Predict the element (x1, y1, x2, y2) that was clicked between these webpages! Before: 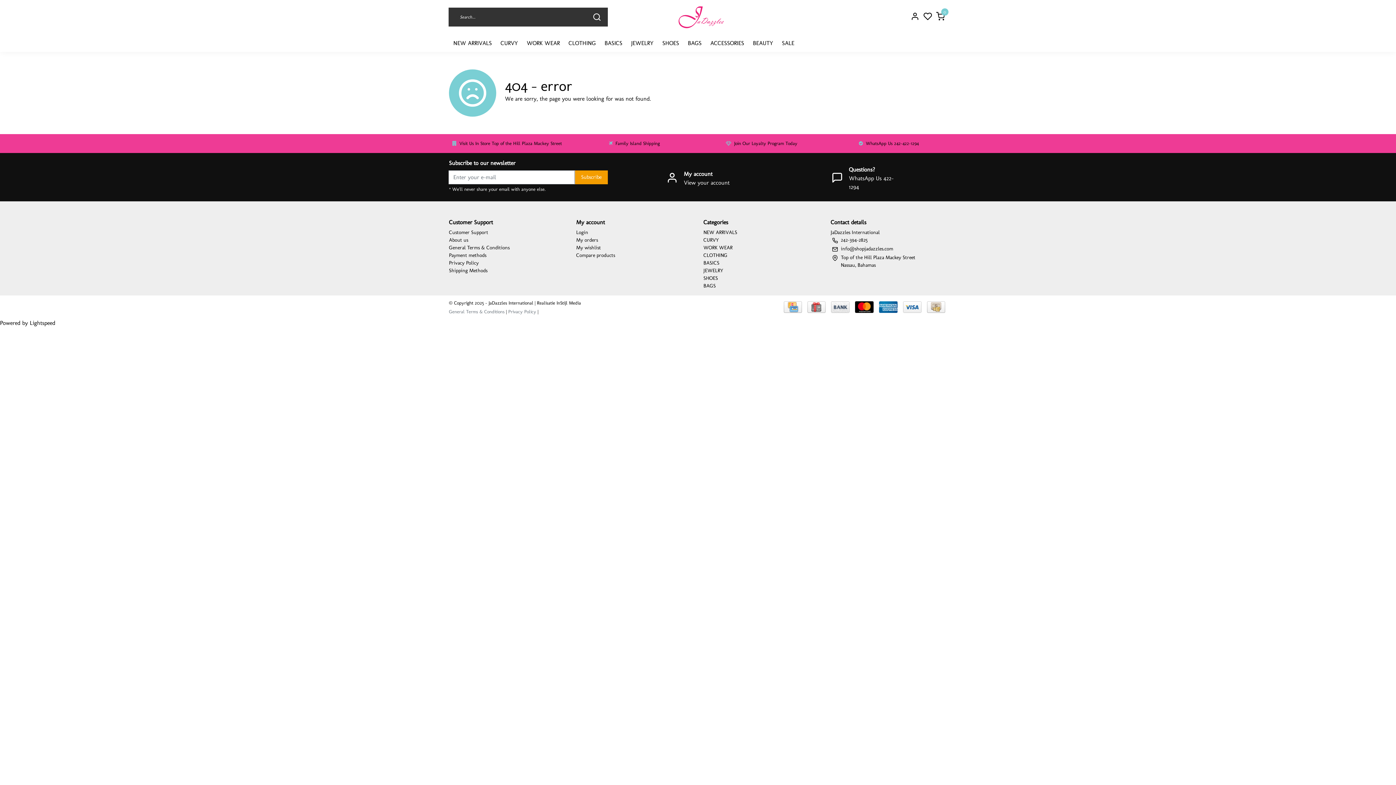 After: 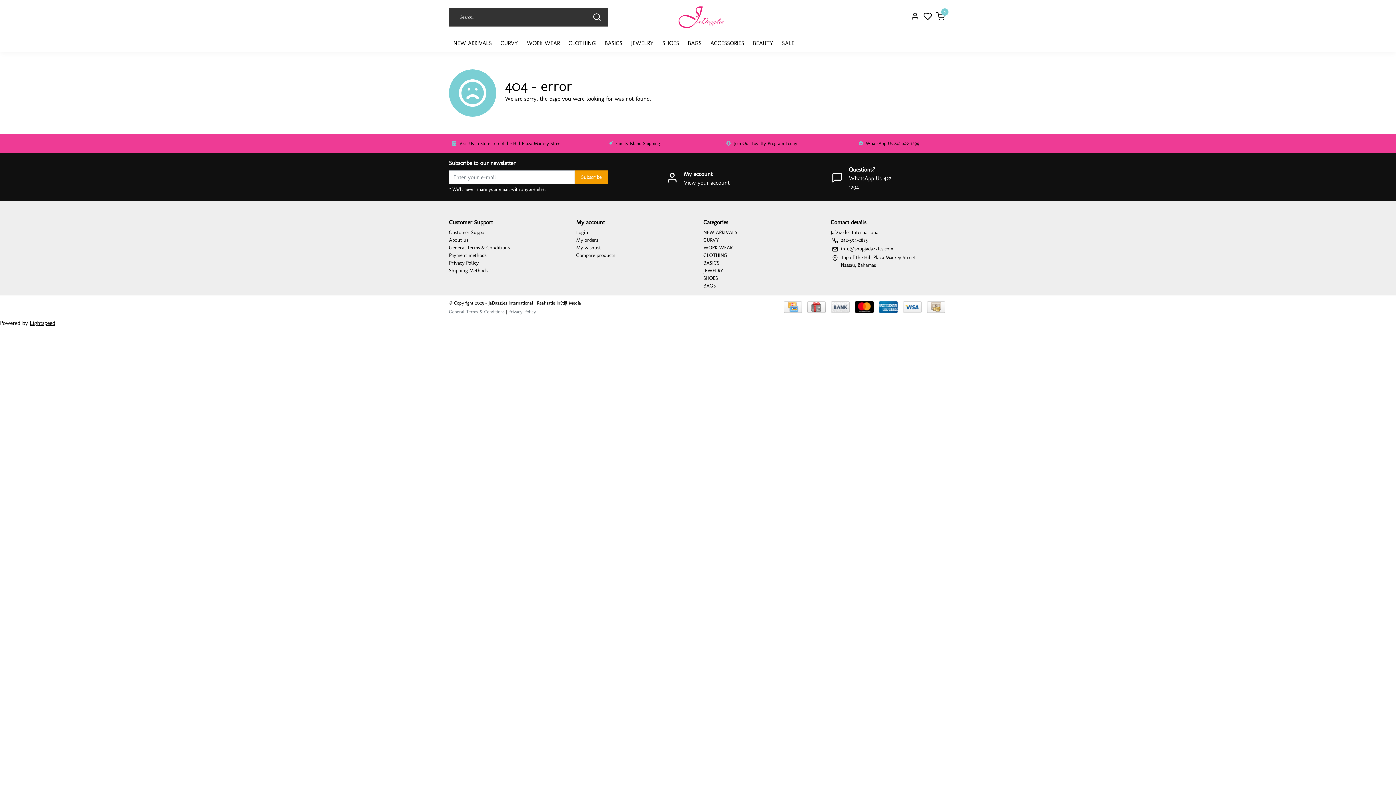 Action: bbox: (29, 319, 55, 326) label: Lightspeed